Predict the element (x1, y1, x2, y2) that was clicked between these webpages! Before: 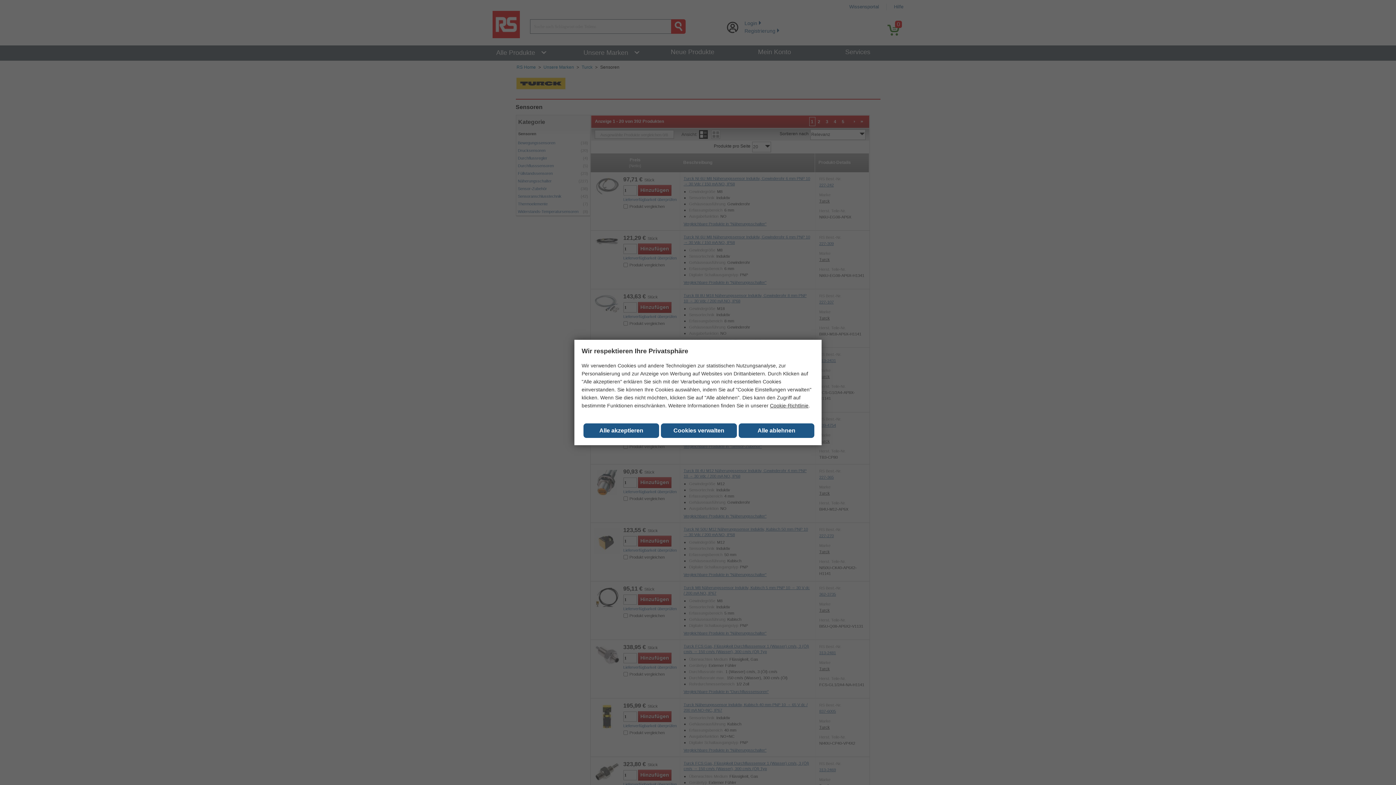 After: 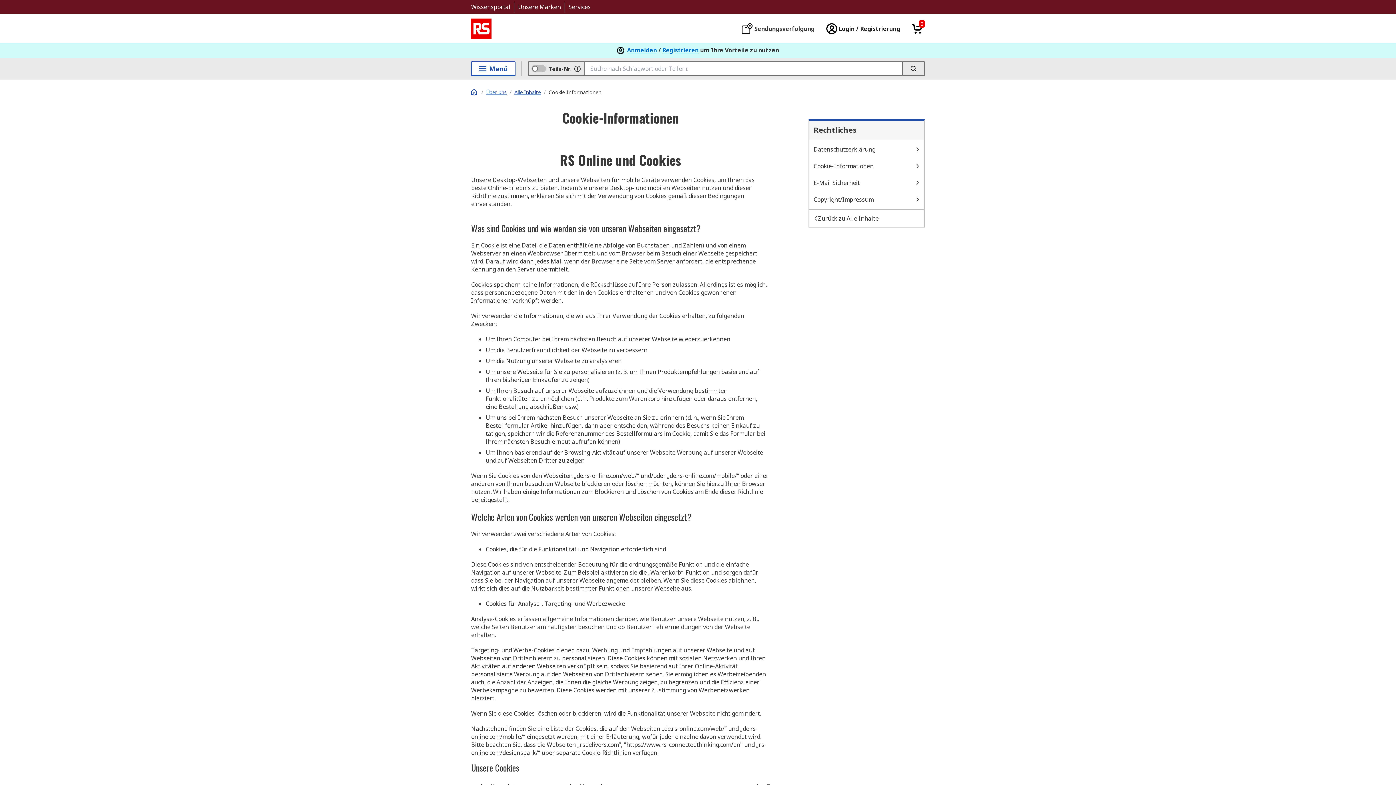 Action: label: Cookie-Richtlinie bbox: (770, 402, 808, 408)